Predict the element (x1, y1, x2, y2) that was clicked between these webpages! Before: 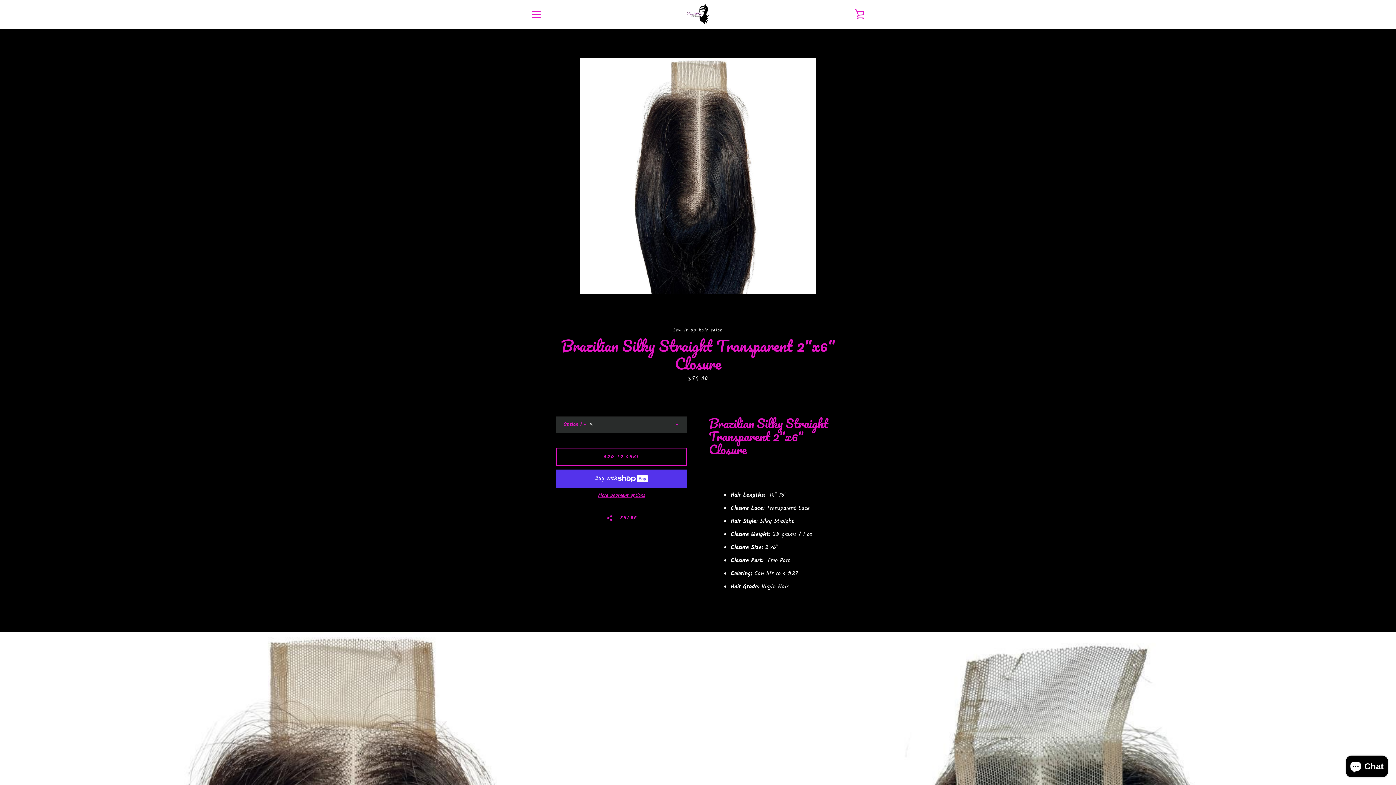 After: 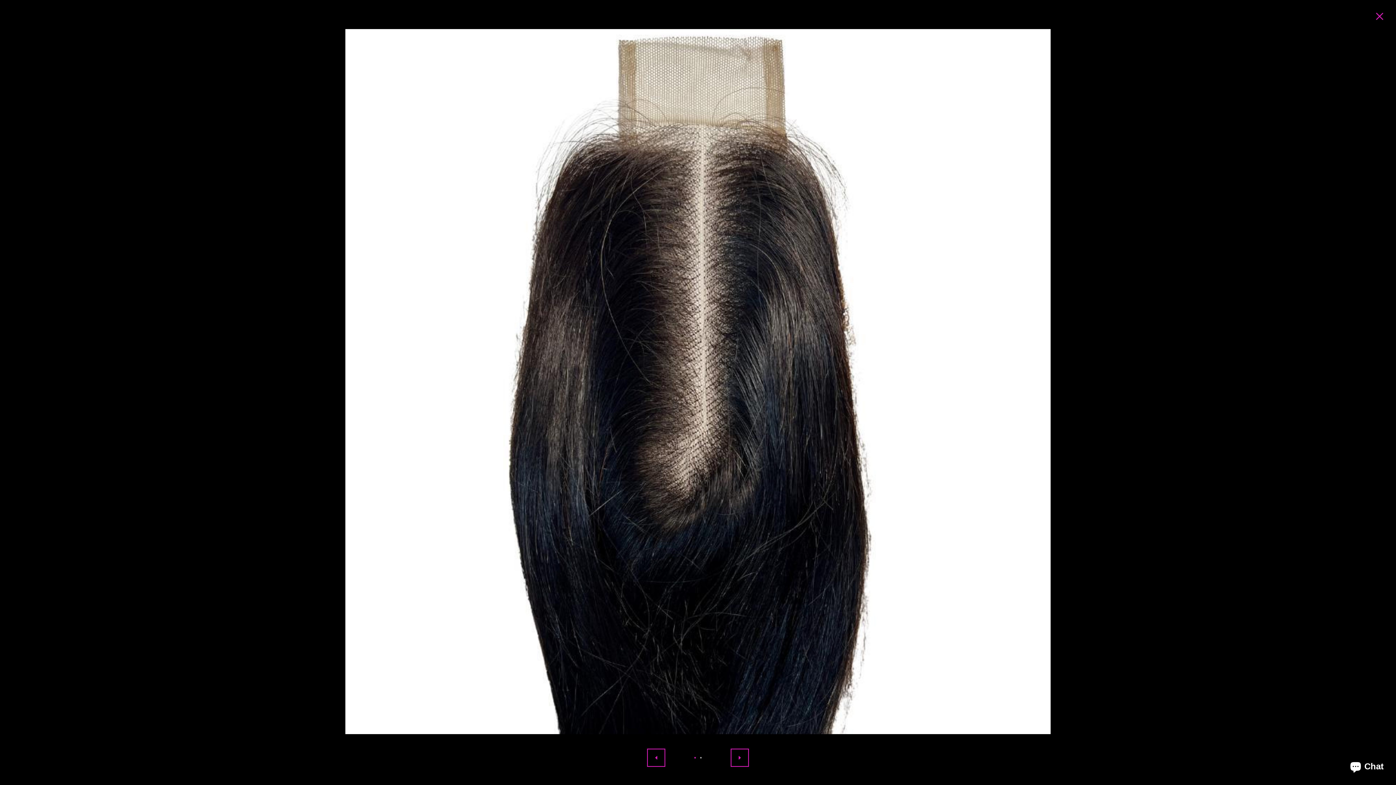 Action: bbox: (580, 58, 816, 294)